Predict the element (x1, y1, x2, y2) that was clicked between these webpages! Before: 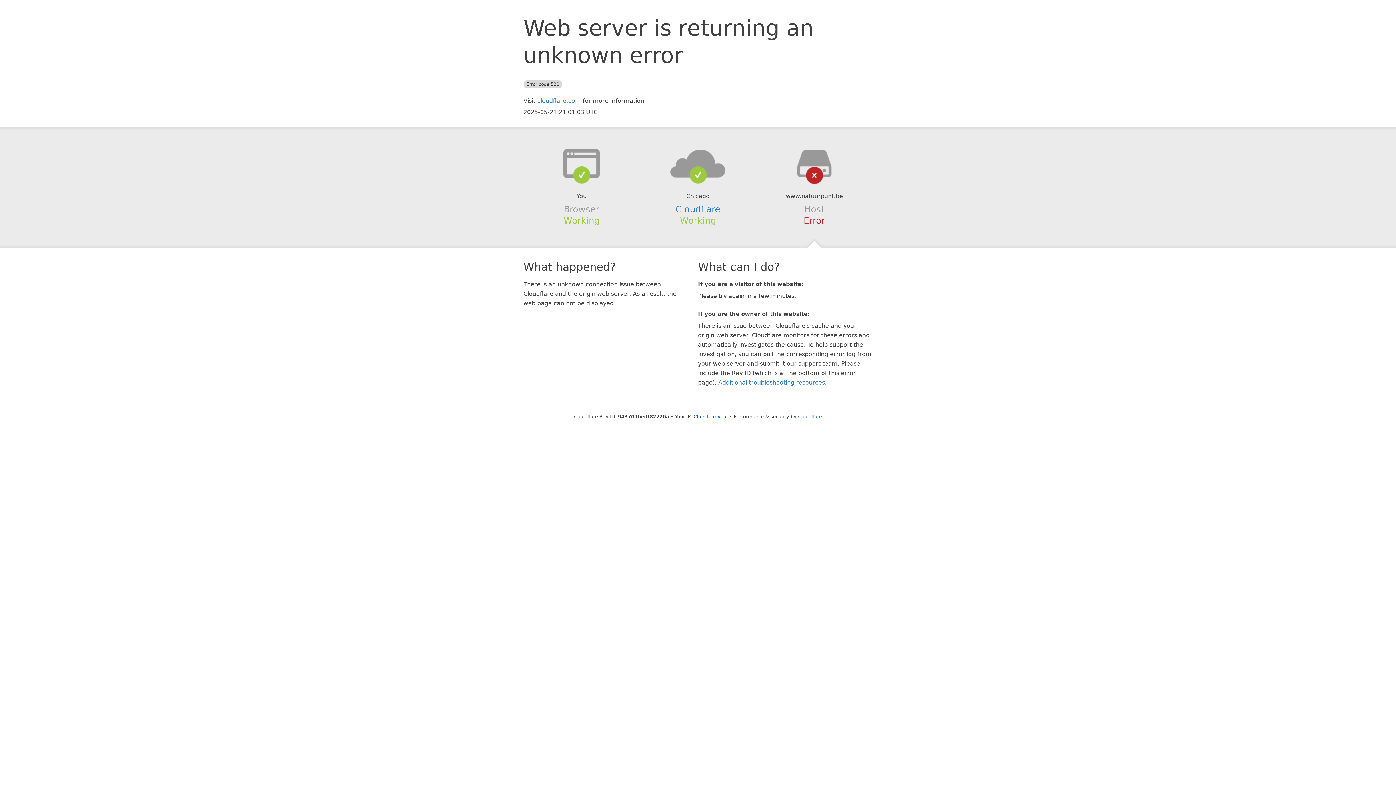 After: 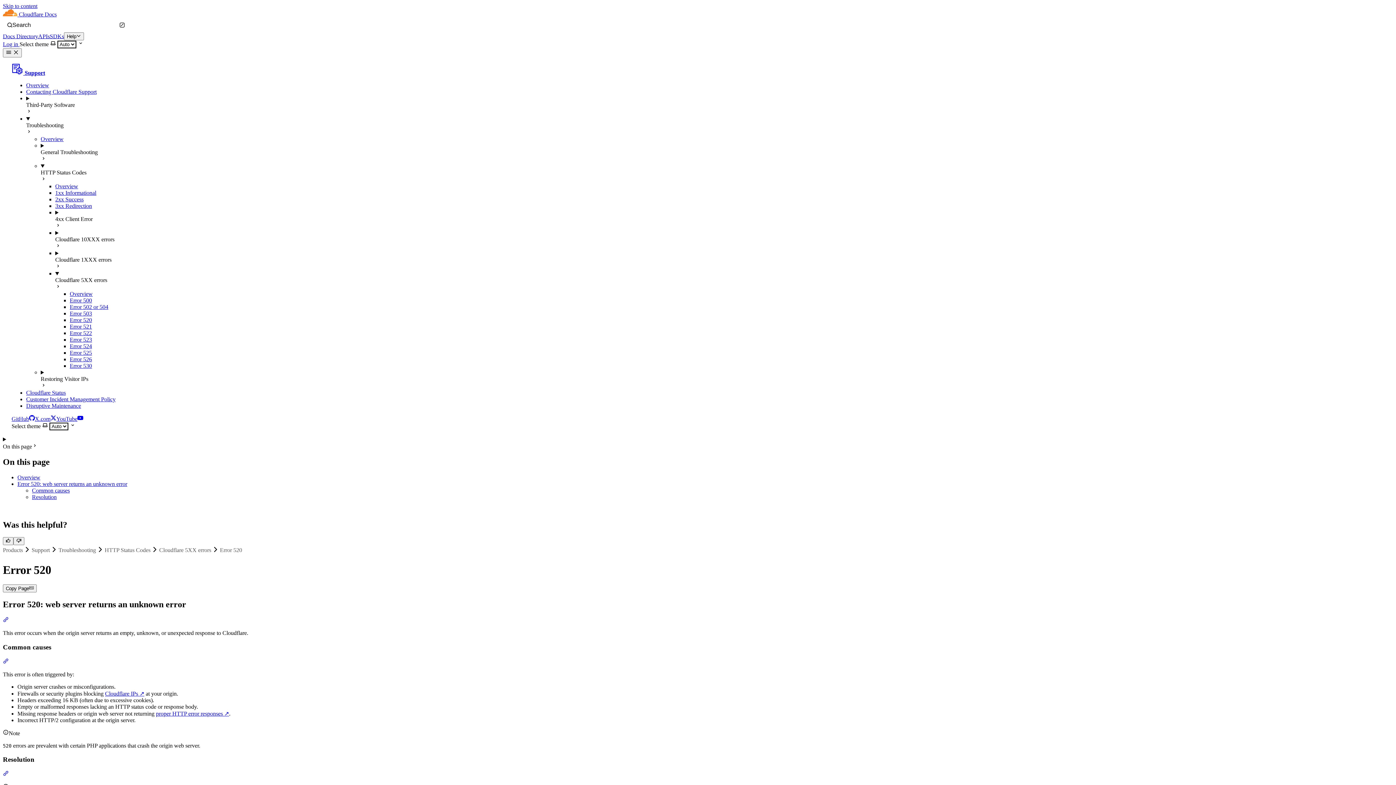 Action: label: Additional troubleshooting resources bbox: (718, 379, 825, 386)